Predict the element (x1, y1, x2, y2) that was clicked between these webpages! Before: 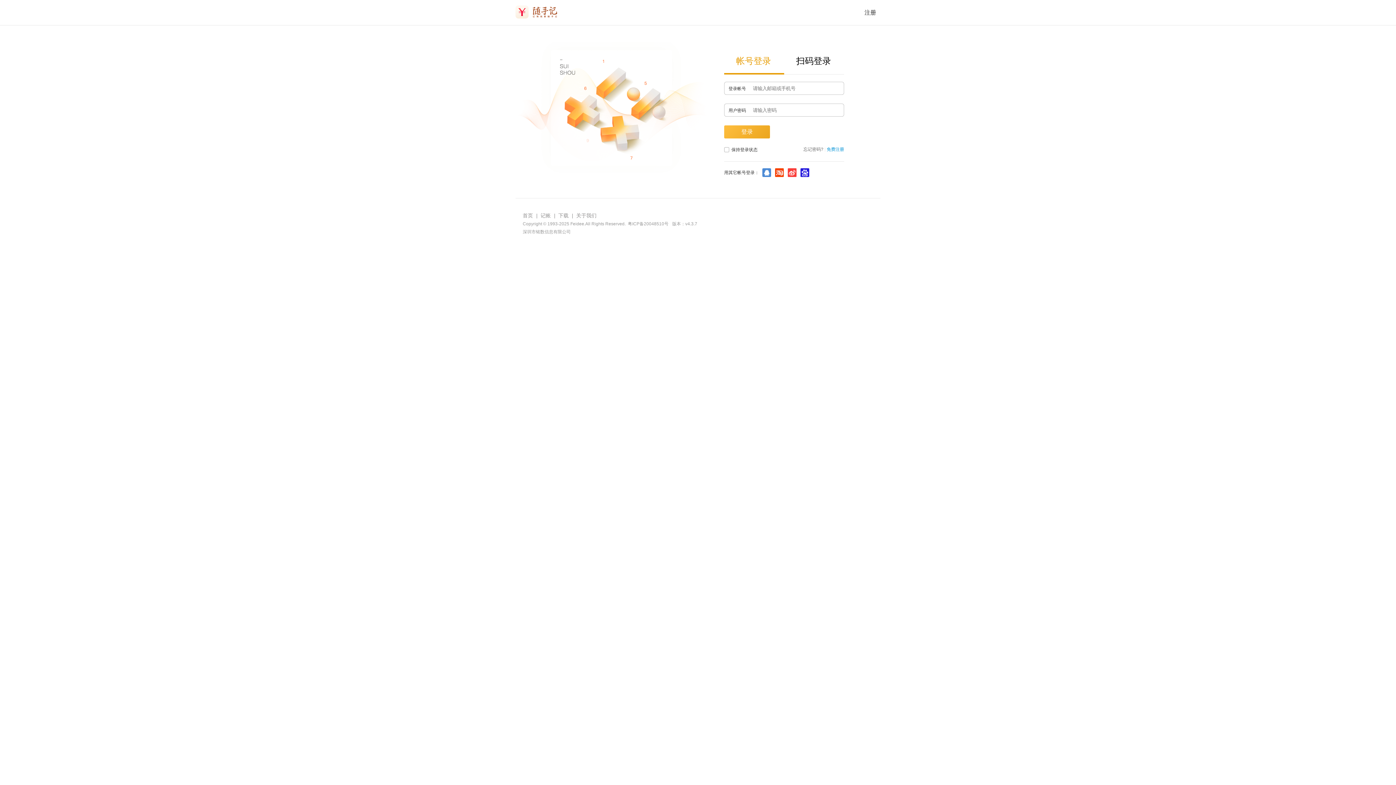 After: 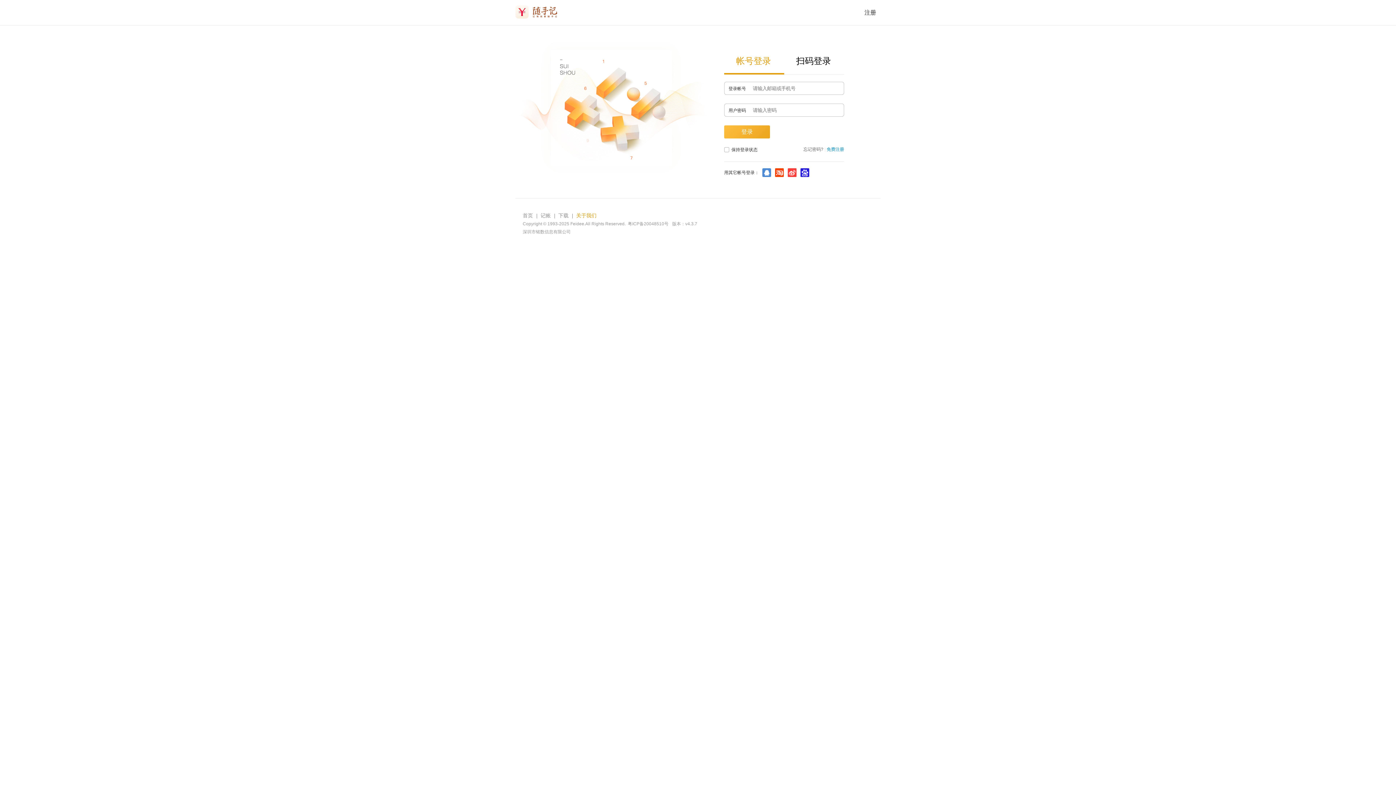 Action: bbox: (576, 212, 596, 218) label: 关于我们